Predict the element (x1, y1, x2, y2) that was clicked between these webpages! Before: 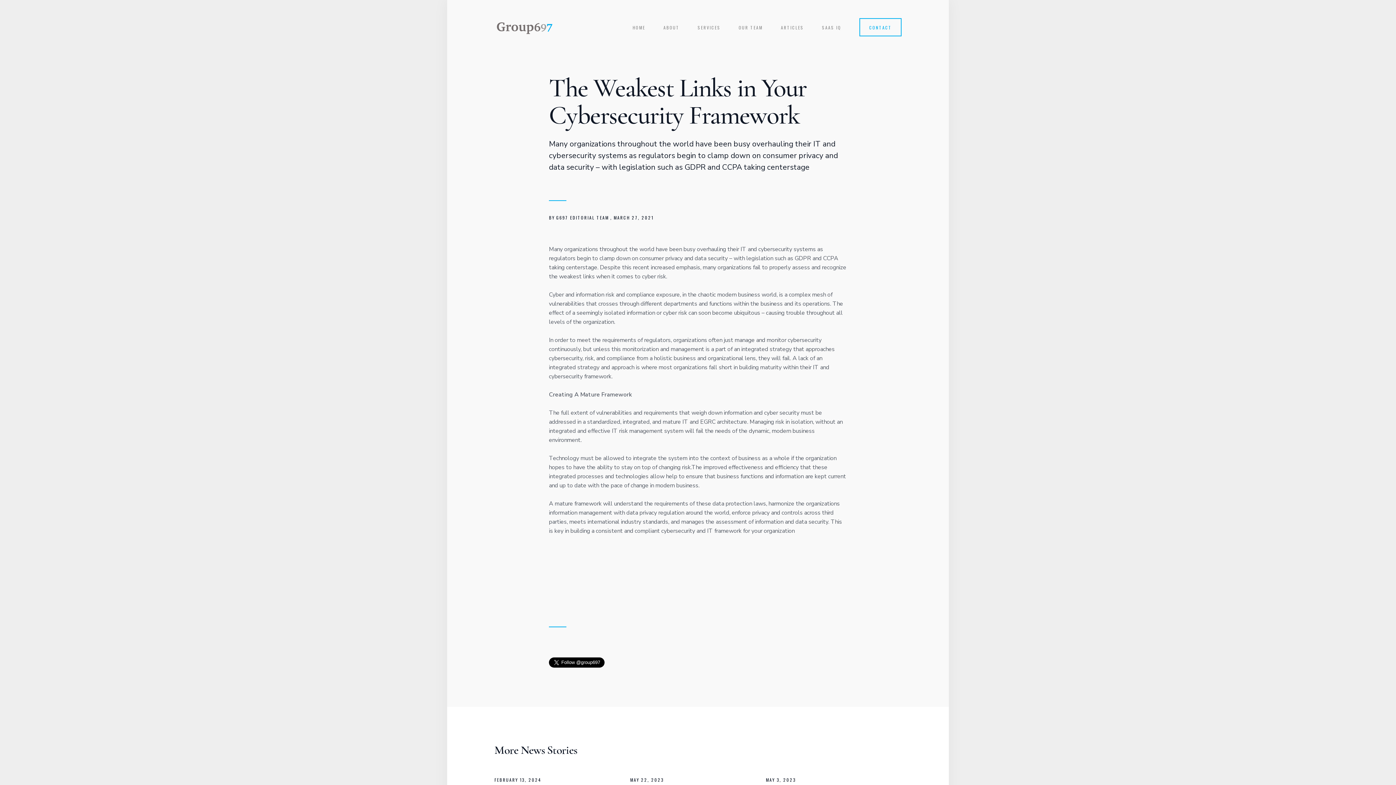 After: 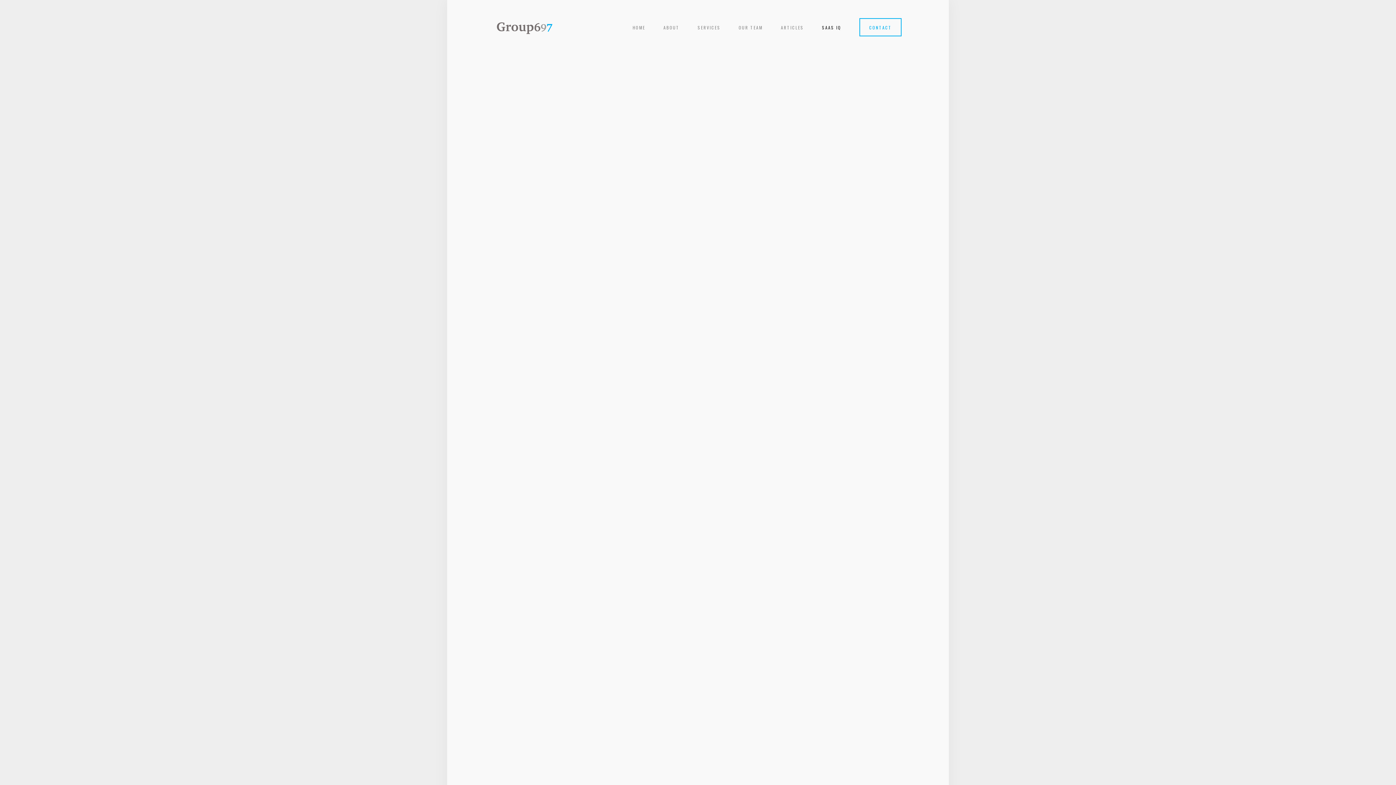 Action: label: SAAS IQ bbox: (822, 22, 841, 32)